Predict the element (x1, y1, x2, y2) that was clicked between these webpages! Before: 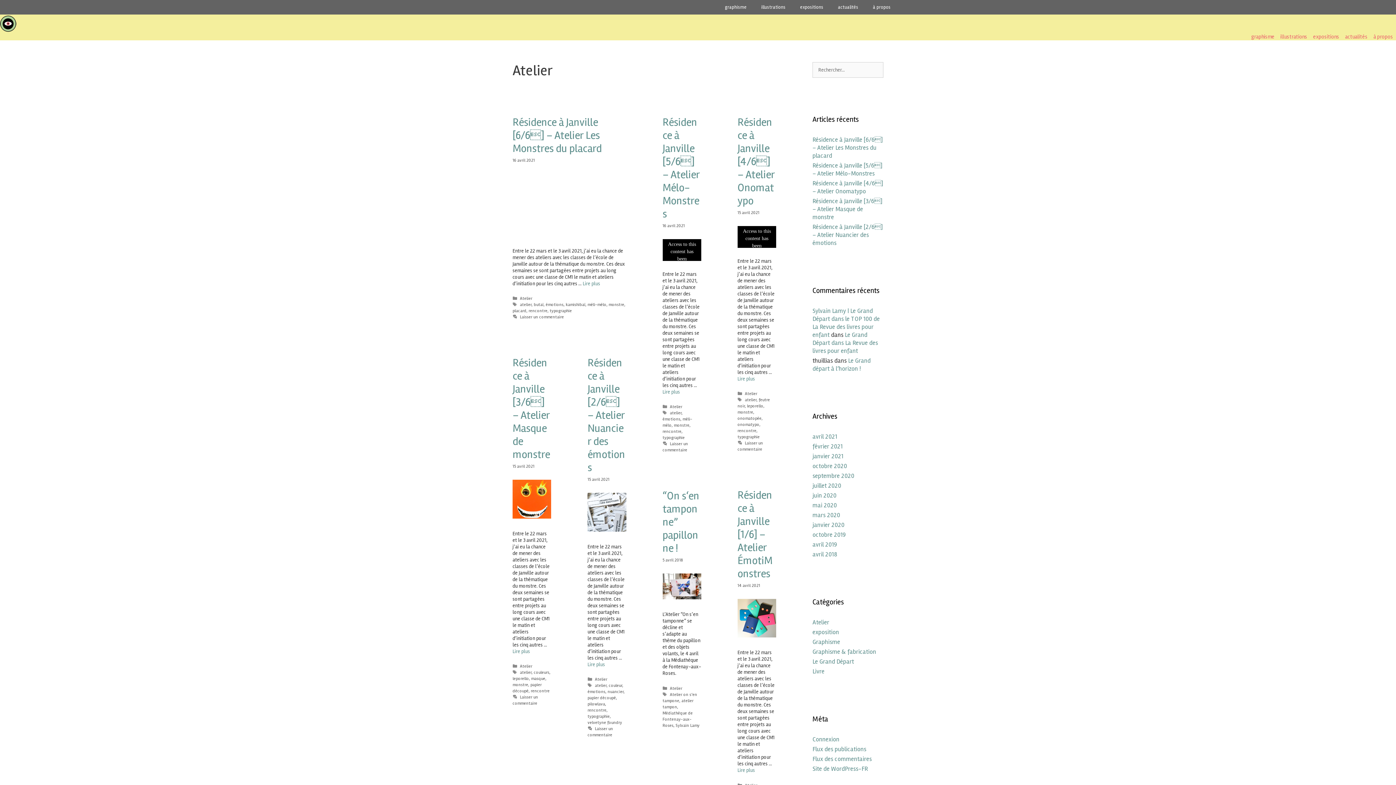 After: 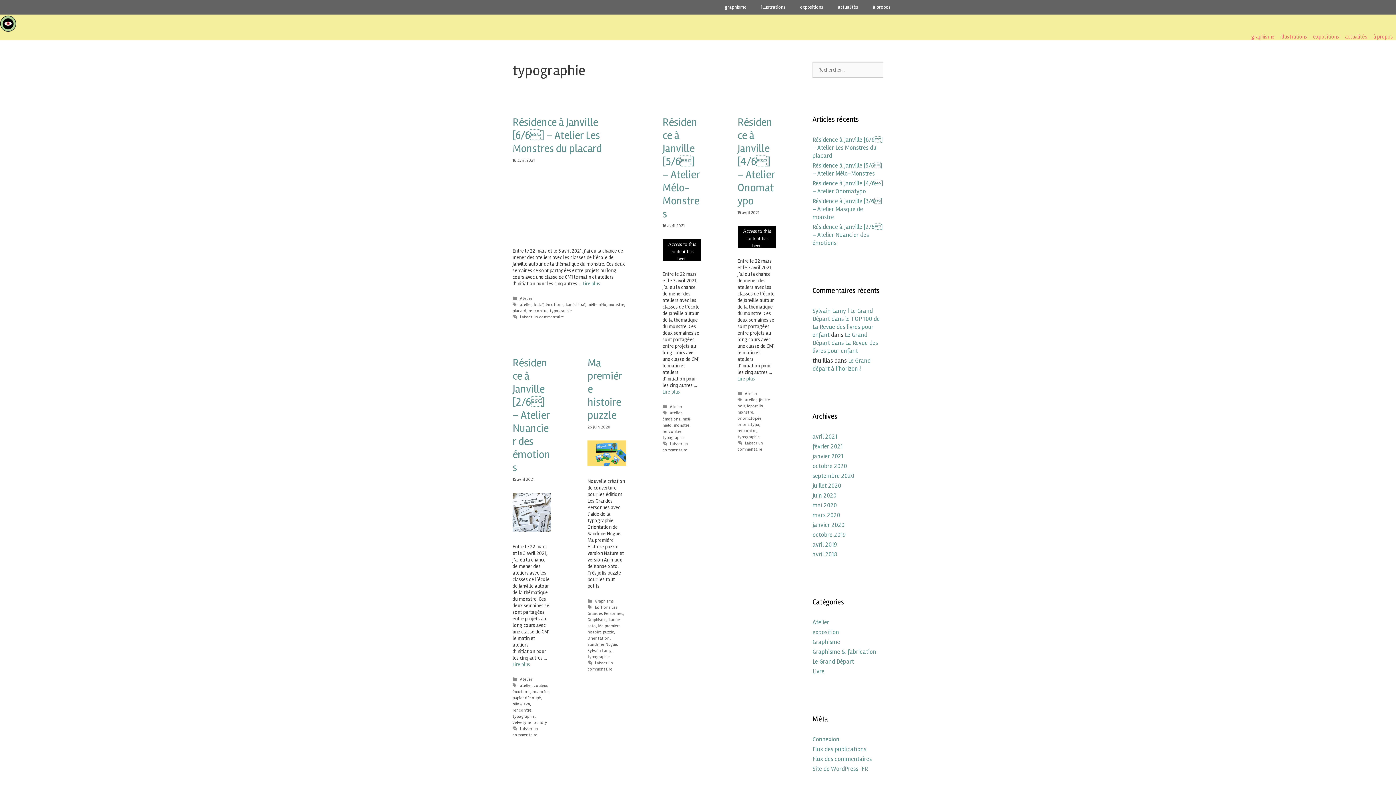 Action: label: typographie bbox: (737, 434, 759, 440)